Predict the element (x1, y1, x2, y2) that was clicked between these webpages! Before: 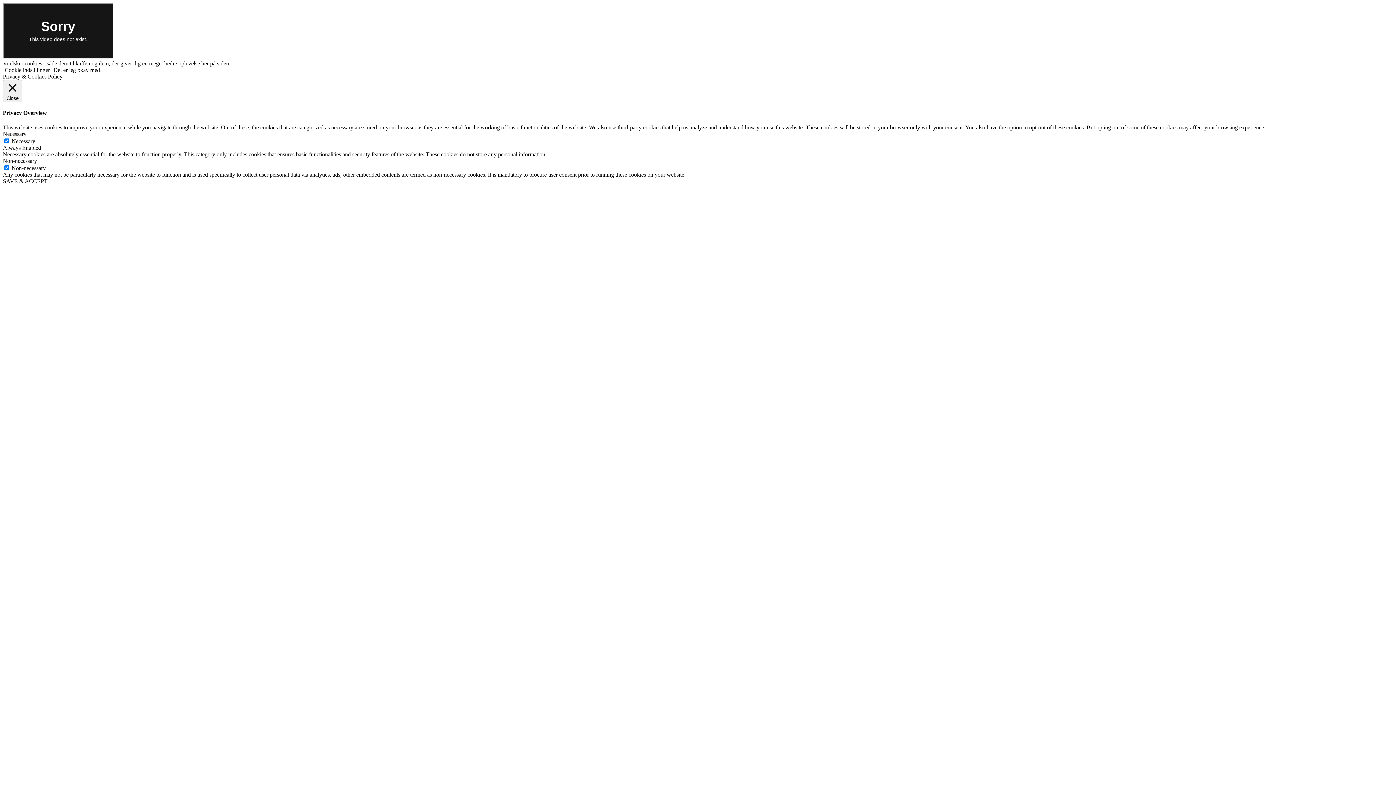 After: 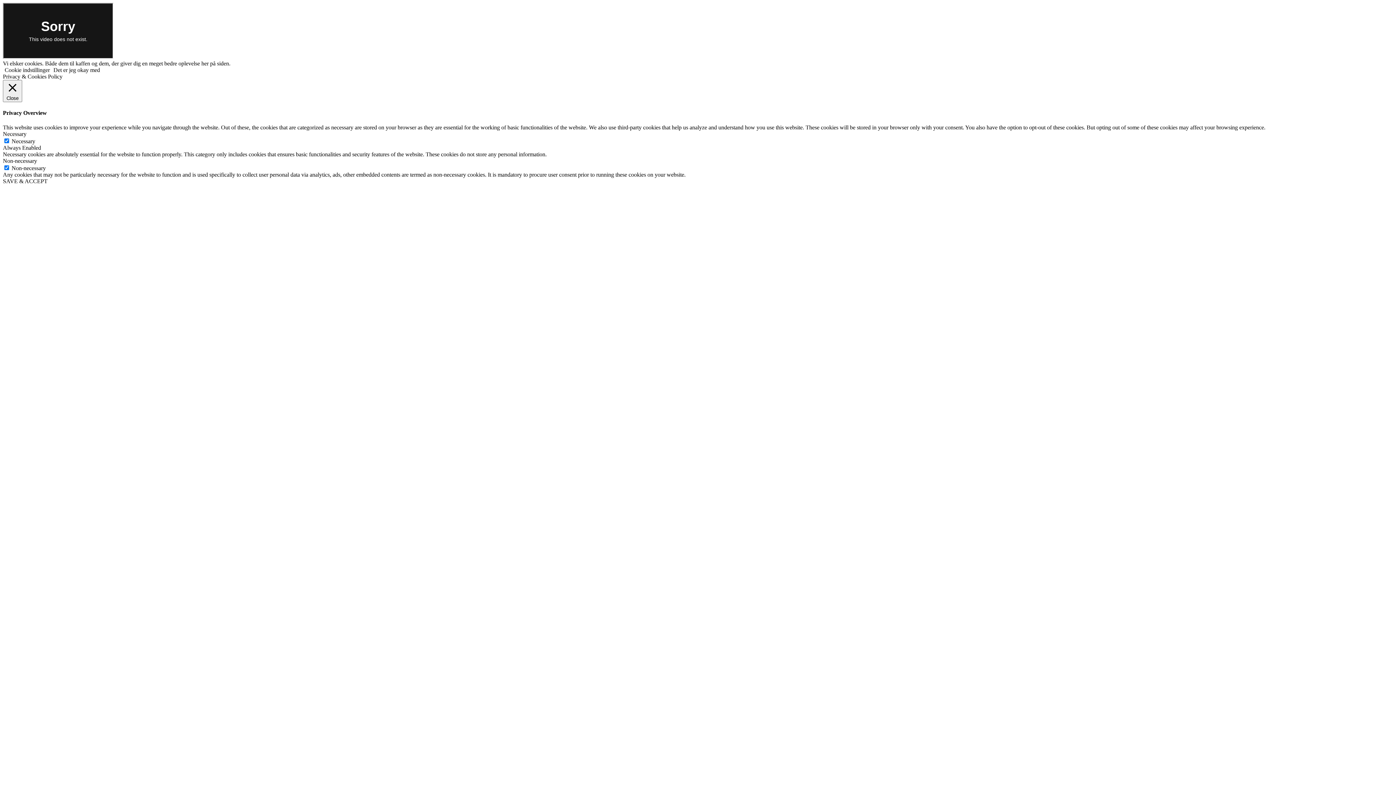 Action: label: SAVE & ACCEPT bbox: (2, 178, 47, 184)